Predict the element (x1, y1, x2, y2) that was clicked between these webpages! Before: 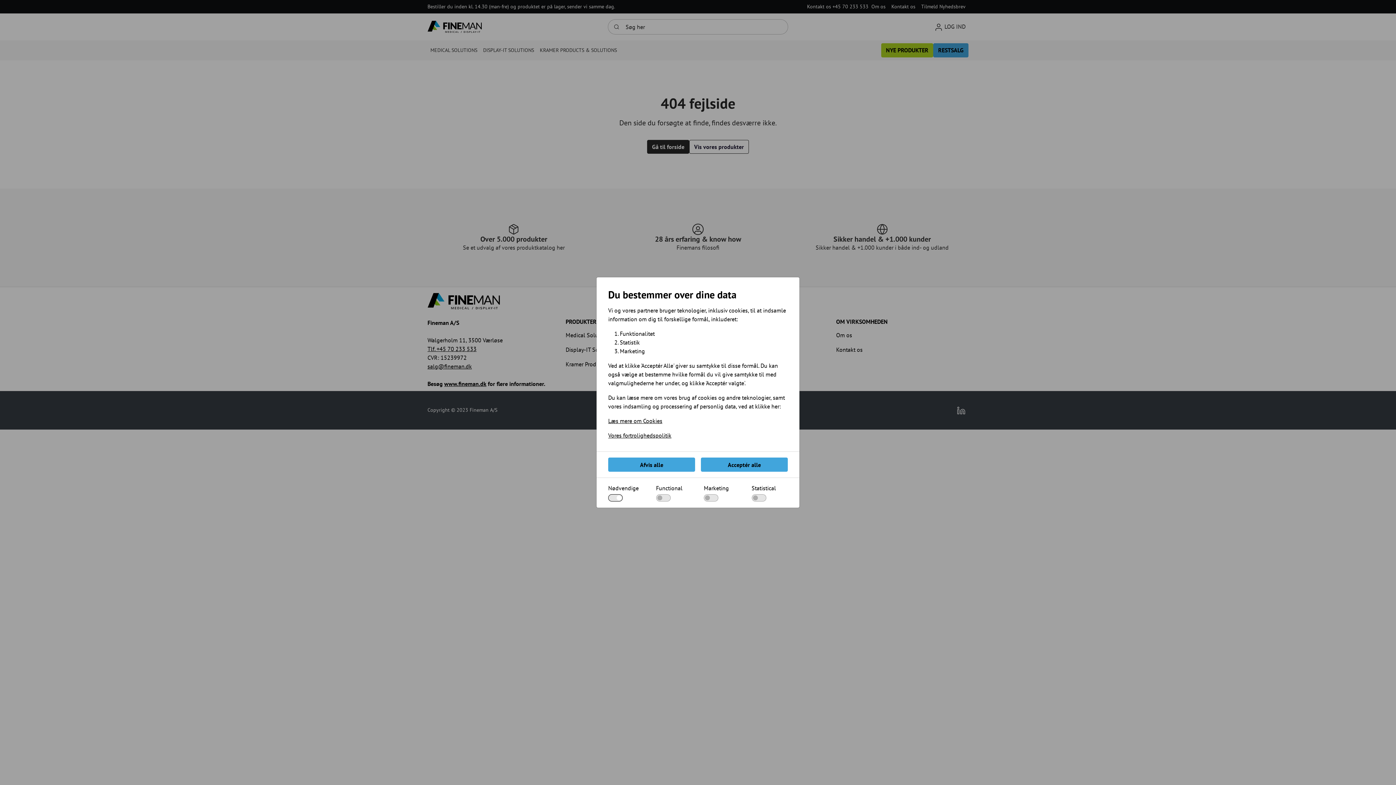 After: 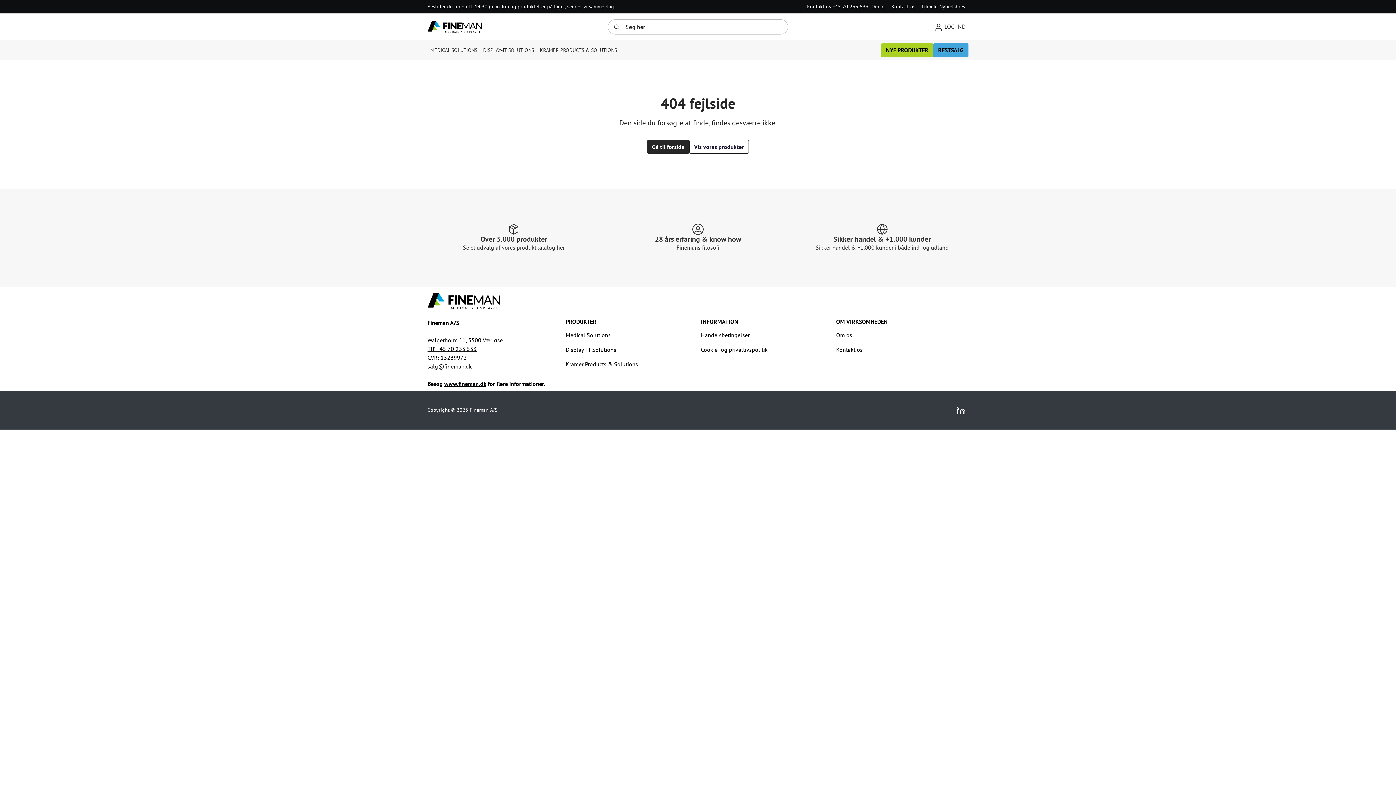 Action: bbox: (701, 457, 788, 471) label: Acceptér alle